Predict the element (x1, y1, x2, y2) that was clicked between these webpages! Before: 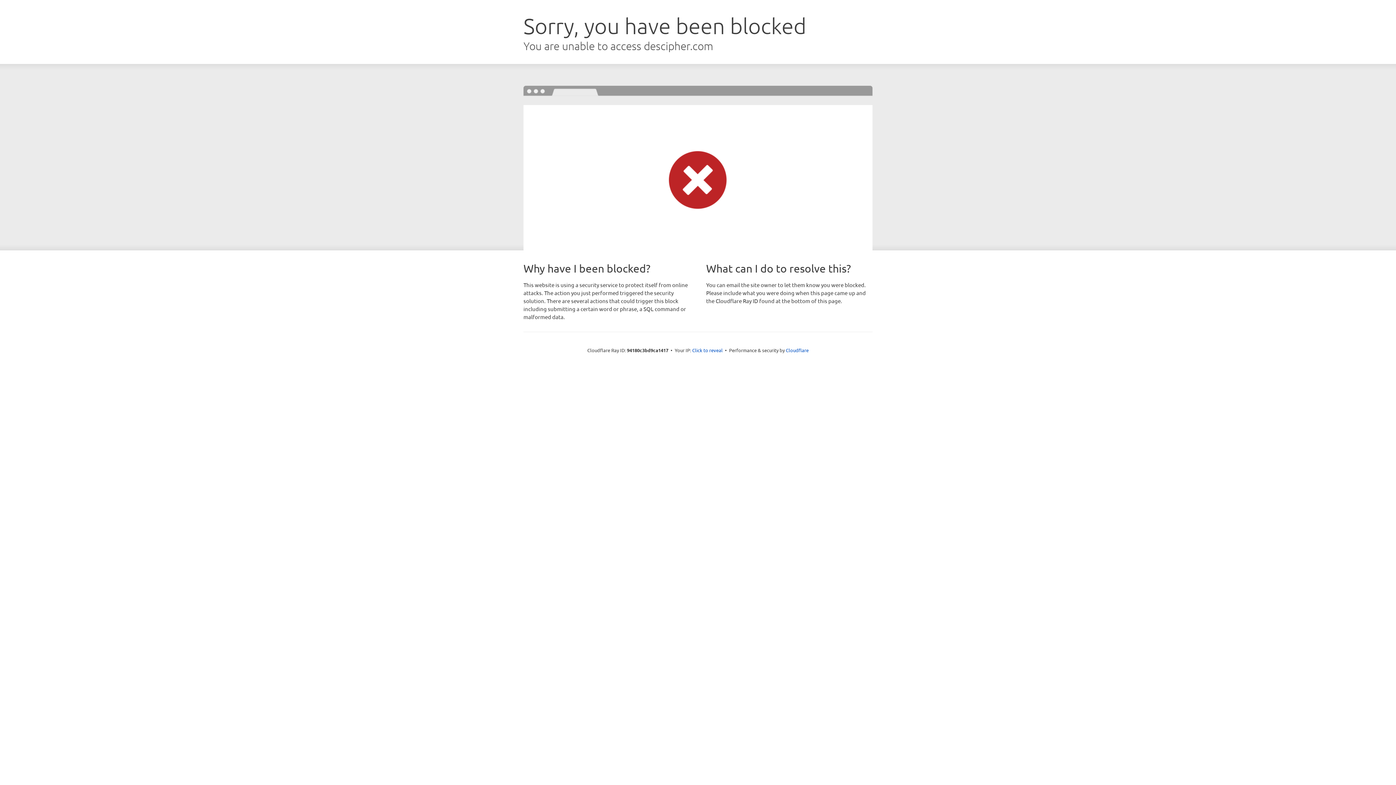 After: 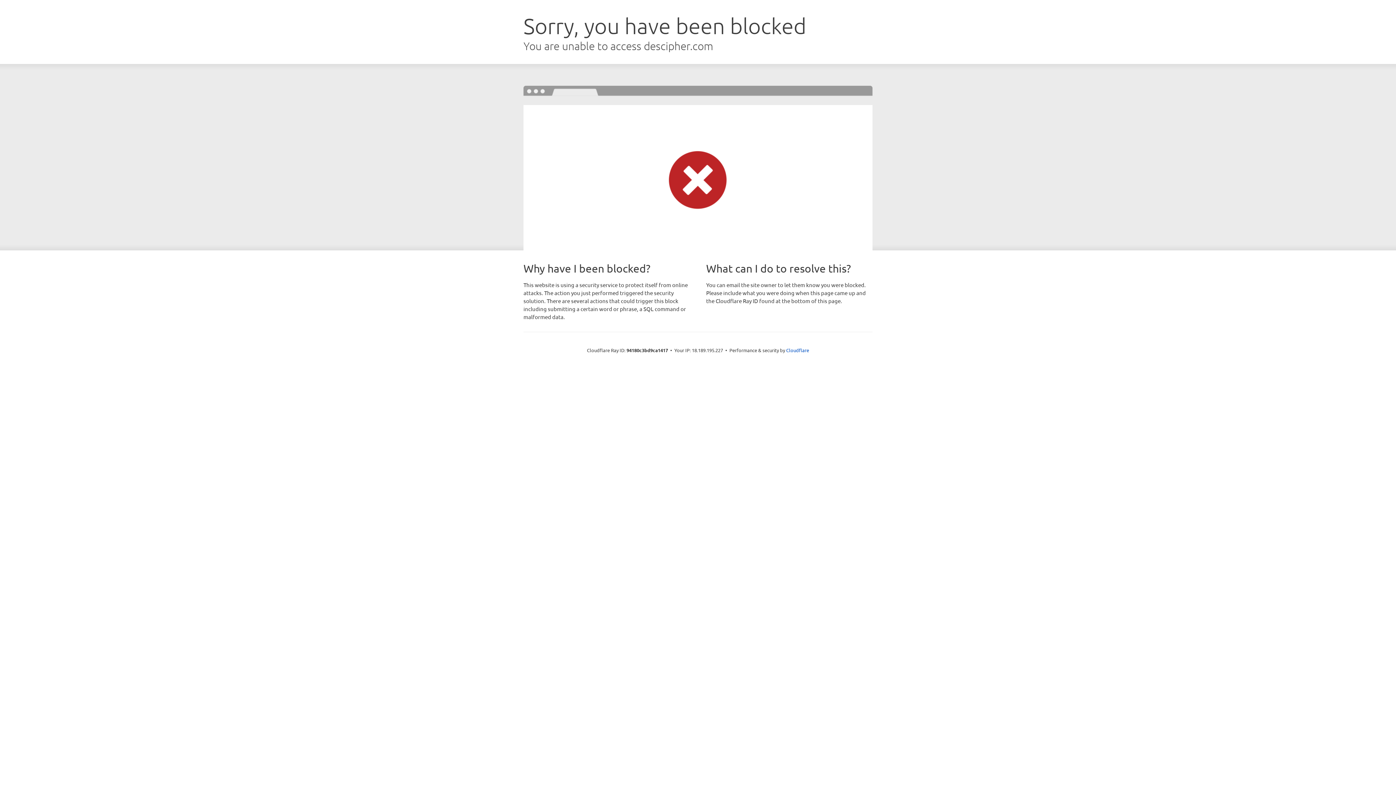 Action: label: Click to reveal bbox: (692, 346, 722, 353)